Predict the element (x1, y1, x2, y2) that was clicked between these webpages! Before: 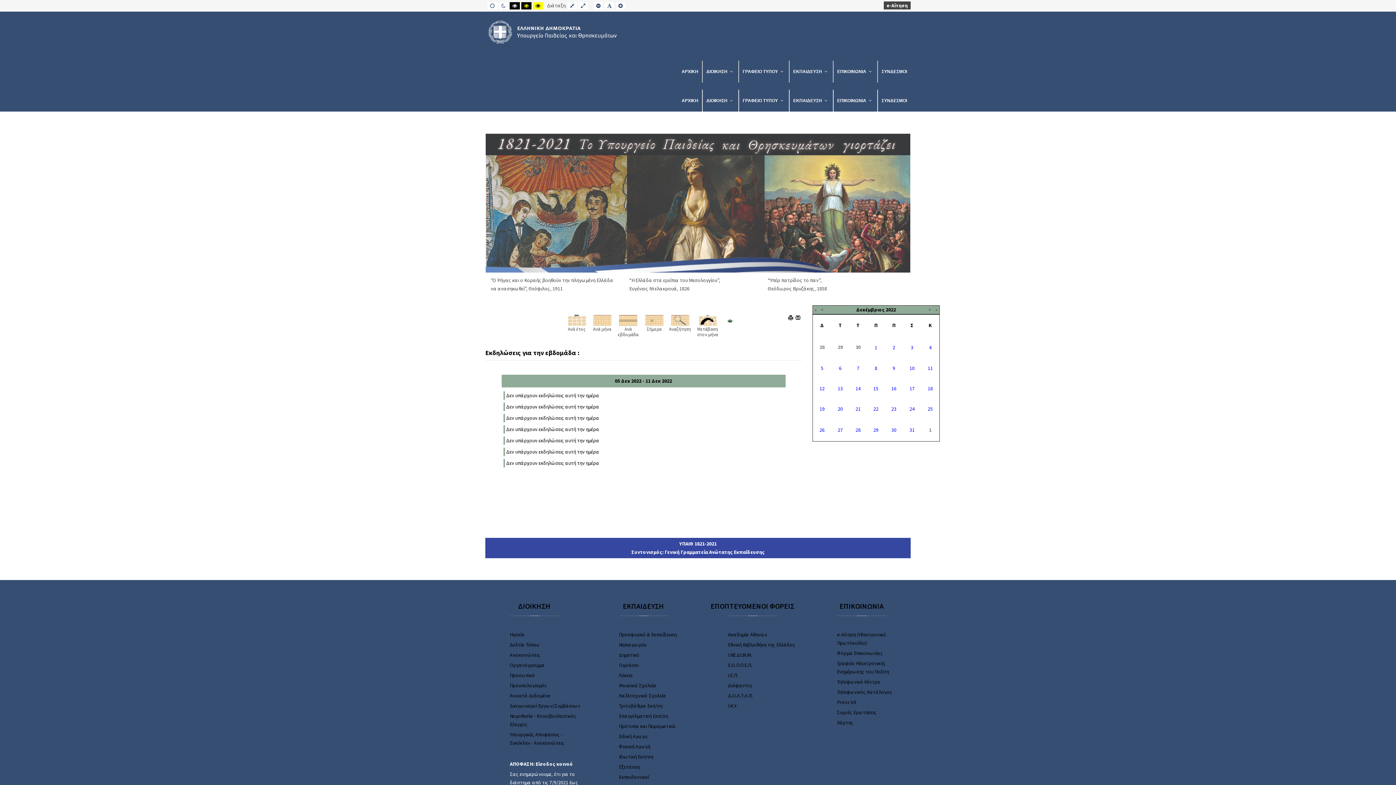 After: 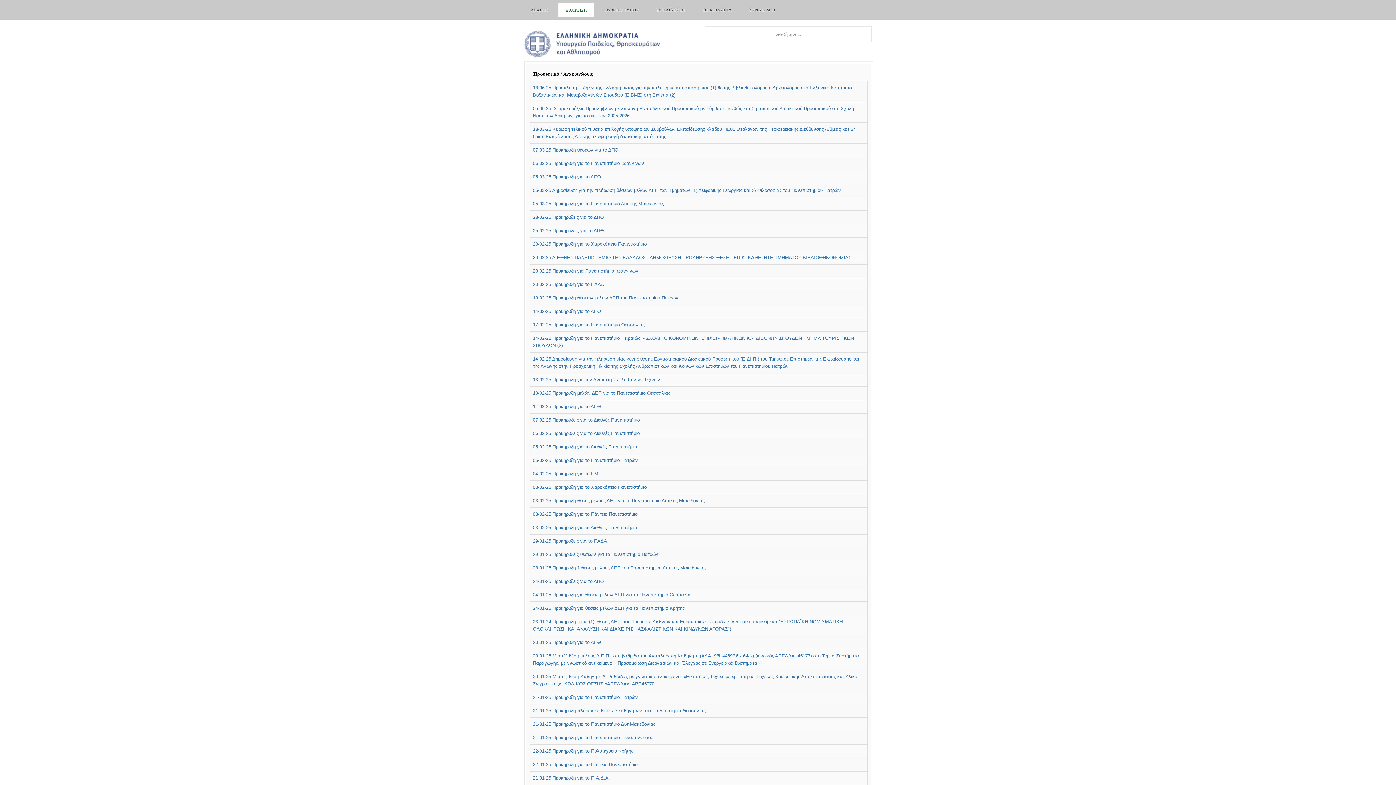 Action: bbox: (510, 672, 535, 679) label: Προσωπικό